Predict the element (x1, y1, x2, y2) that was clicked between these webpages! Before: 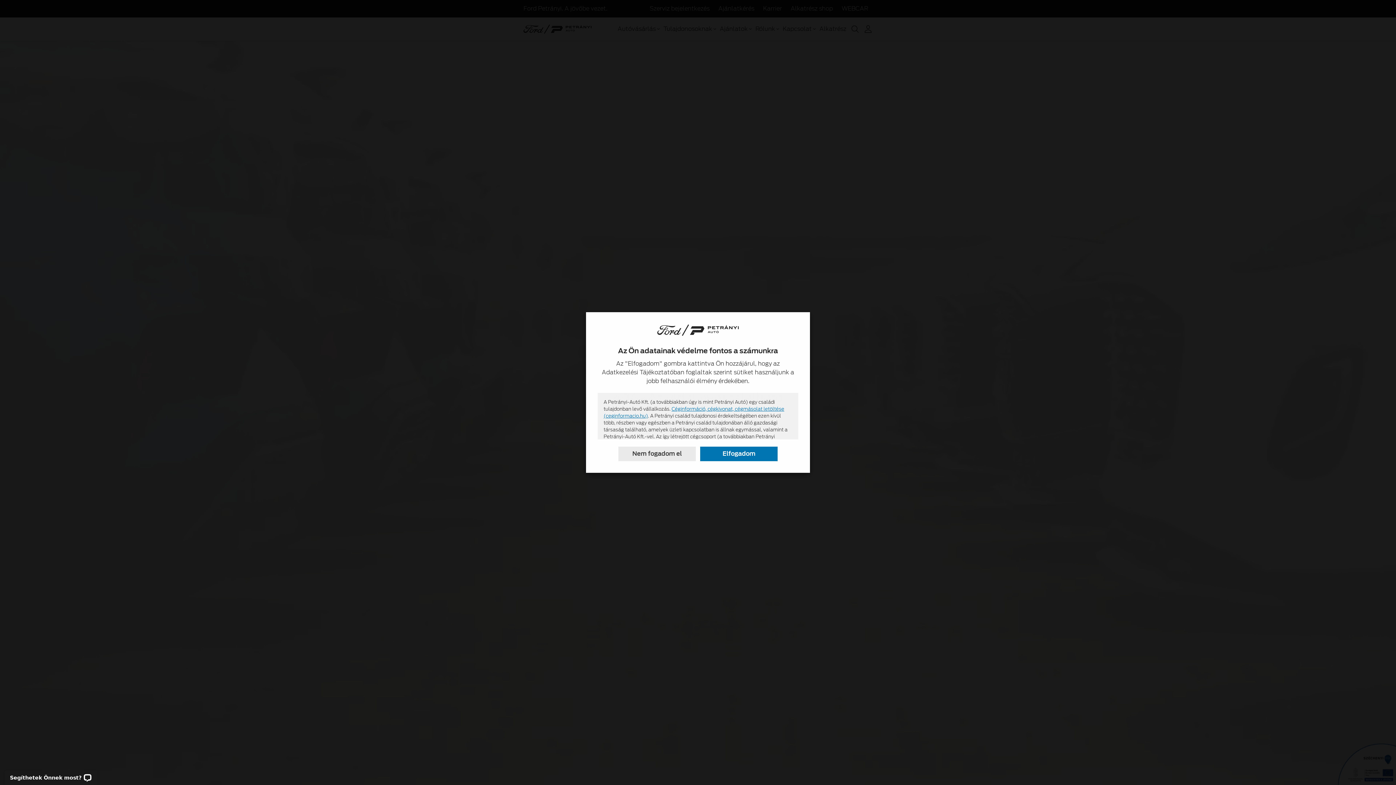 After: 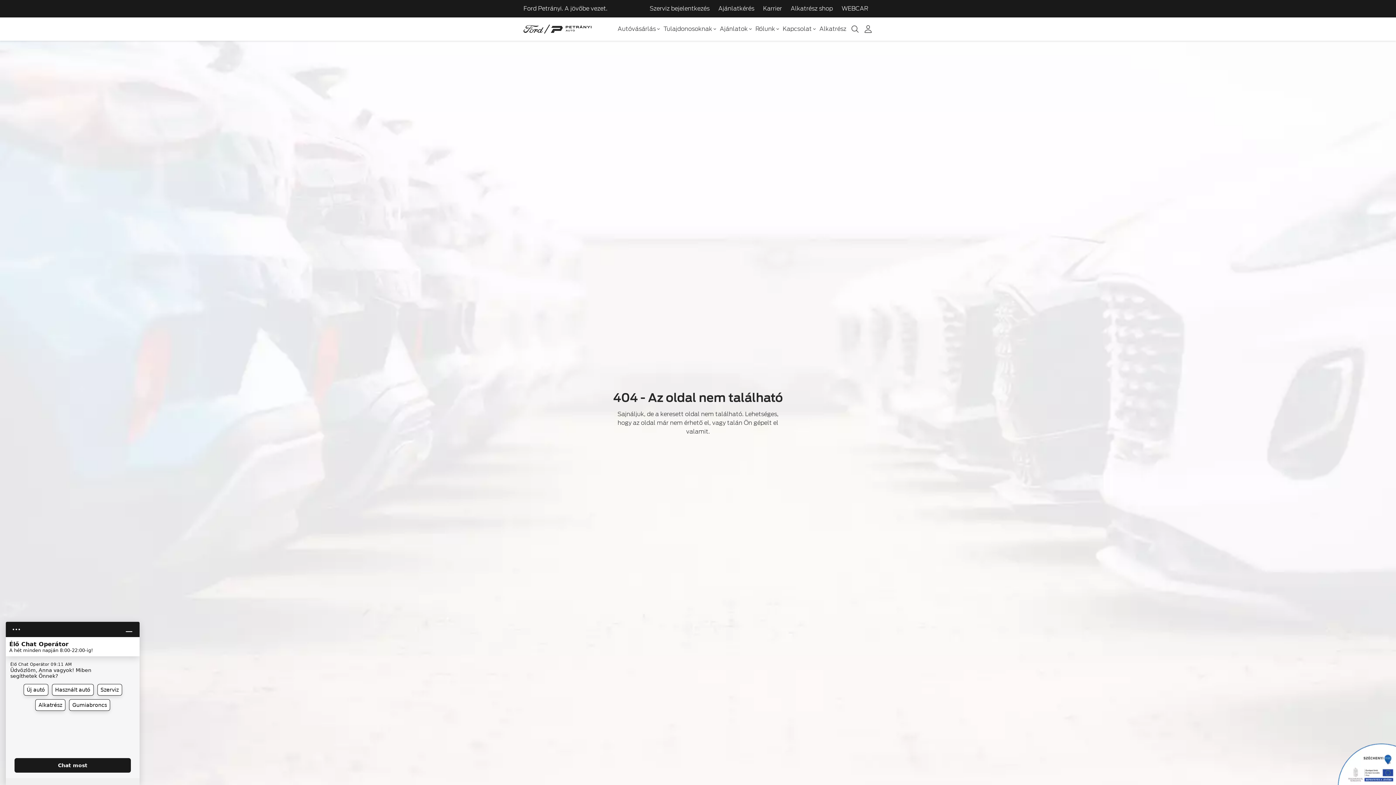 Action: bbox: (700, 446, 777, 461) label: Elfogadom